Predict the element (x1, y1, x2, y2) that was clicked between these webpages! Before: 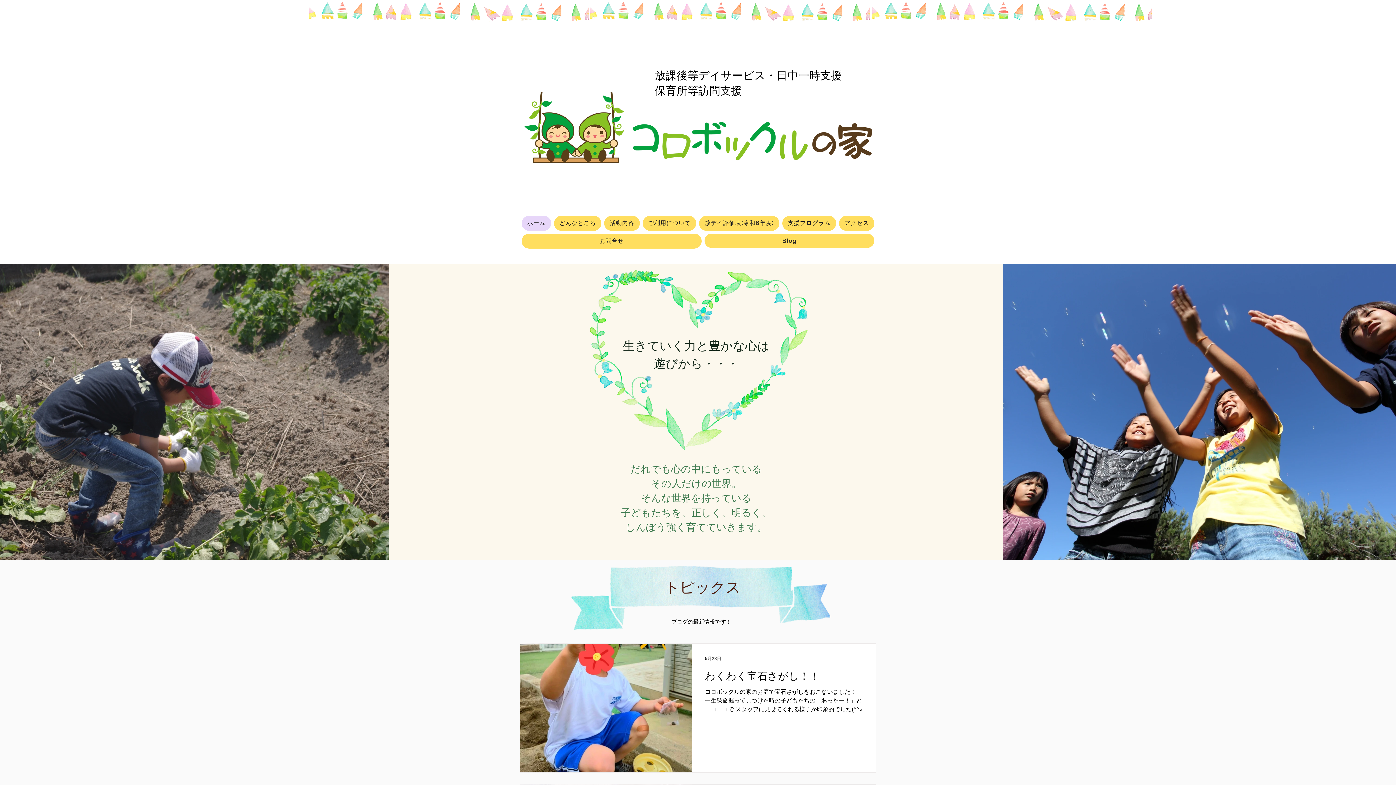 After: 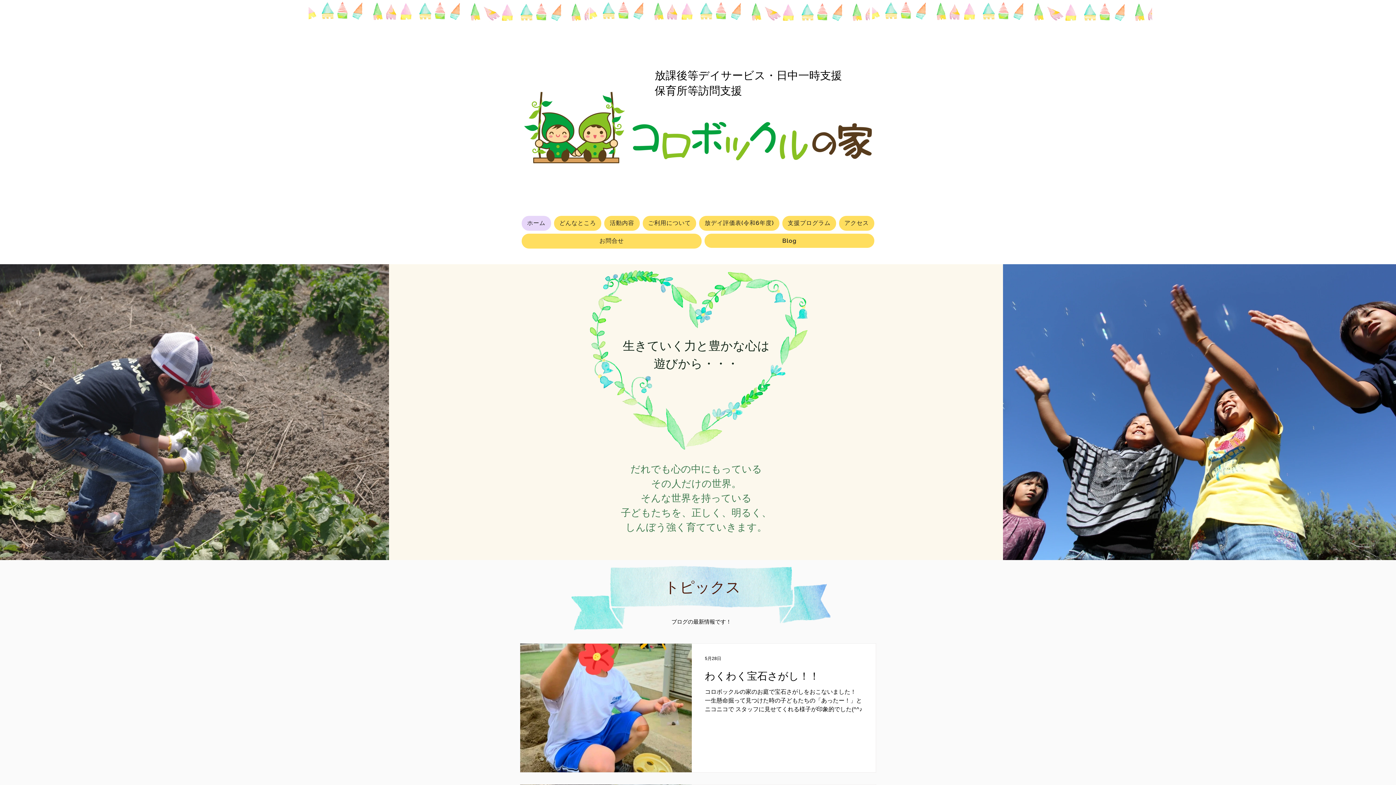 Action: bbox: (521, 233, 701, 248) label: お問合せ